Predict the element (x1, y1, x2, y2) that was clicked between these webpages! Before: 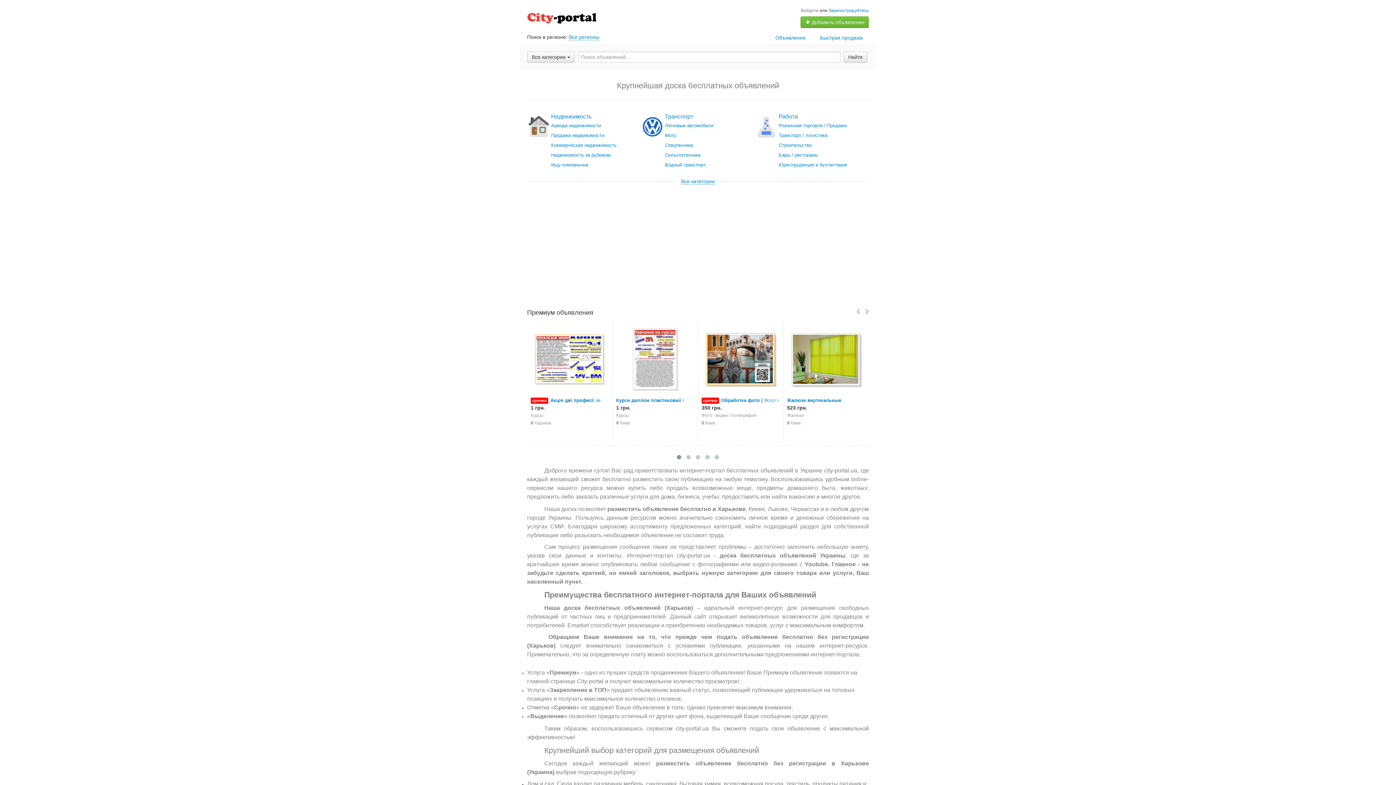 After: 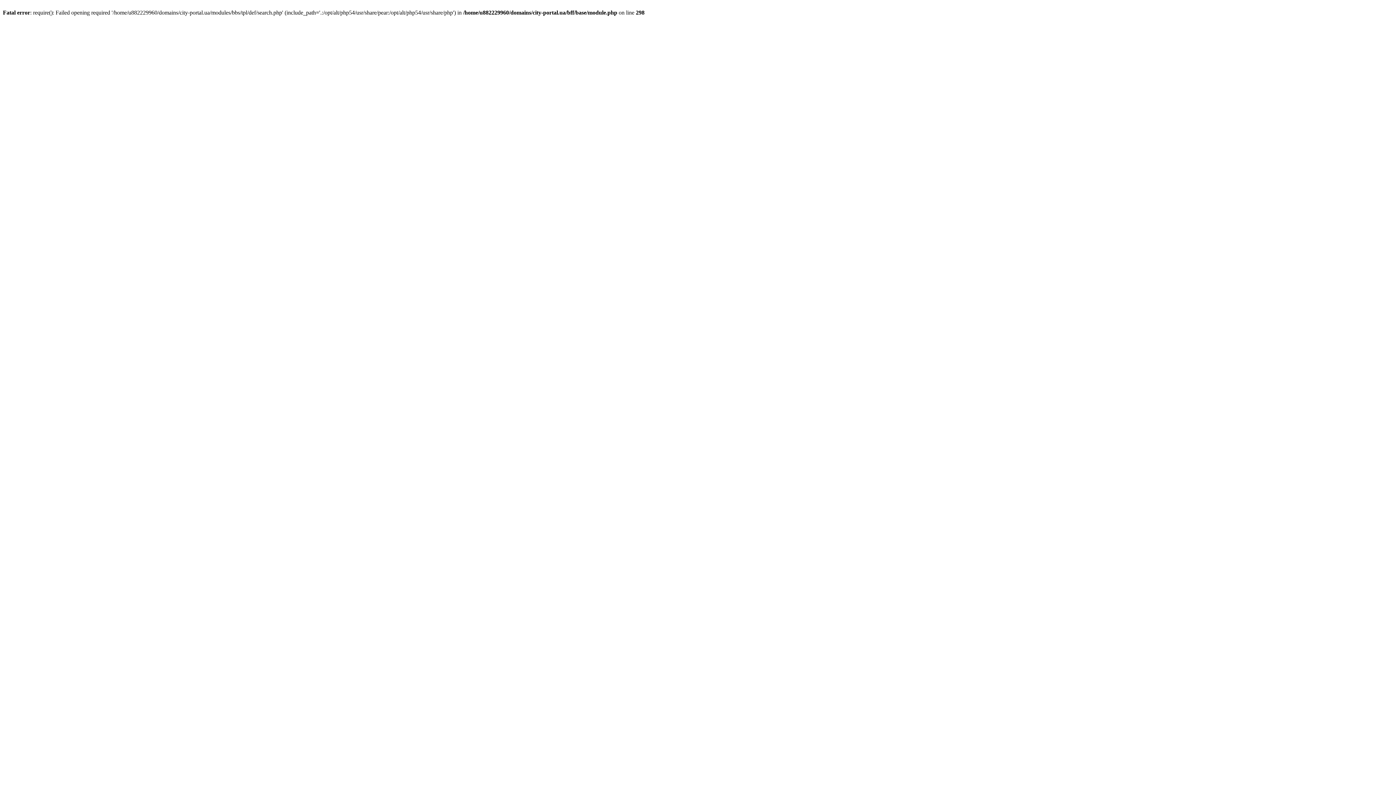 Action: label: Работа bbox: (778, 113, 798, 119)